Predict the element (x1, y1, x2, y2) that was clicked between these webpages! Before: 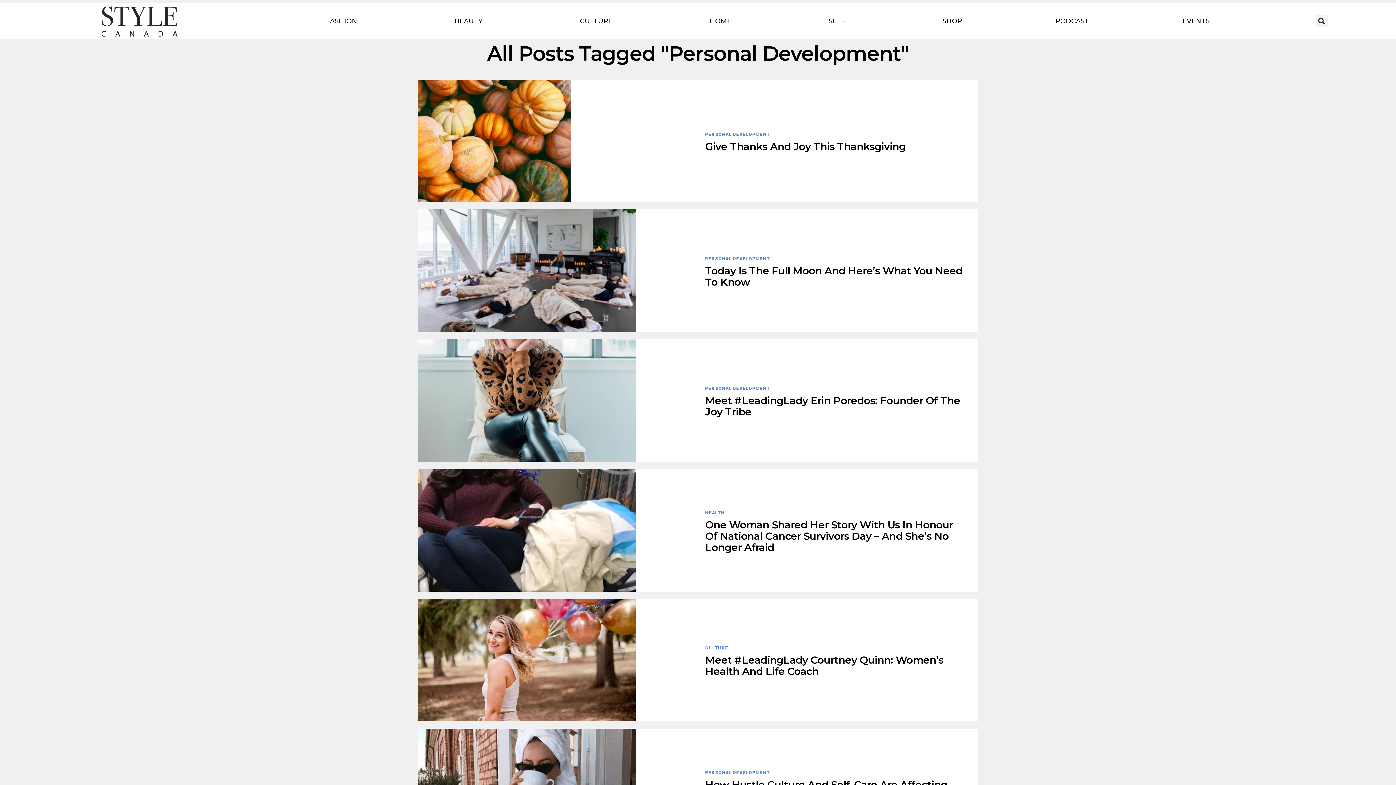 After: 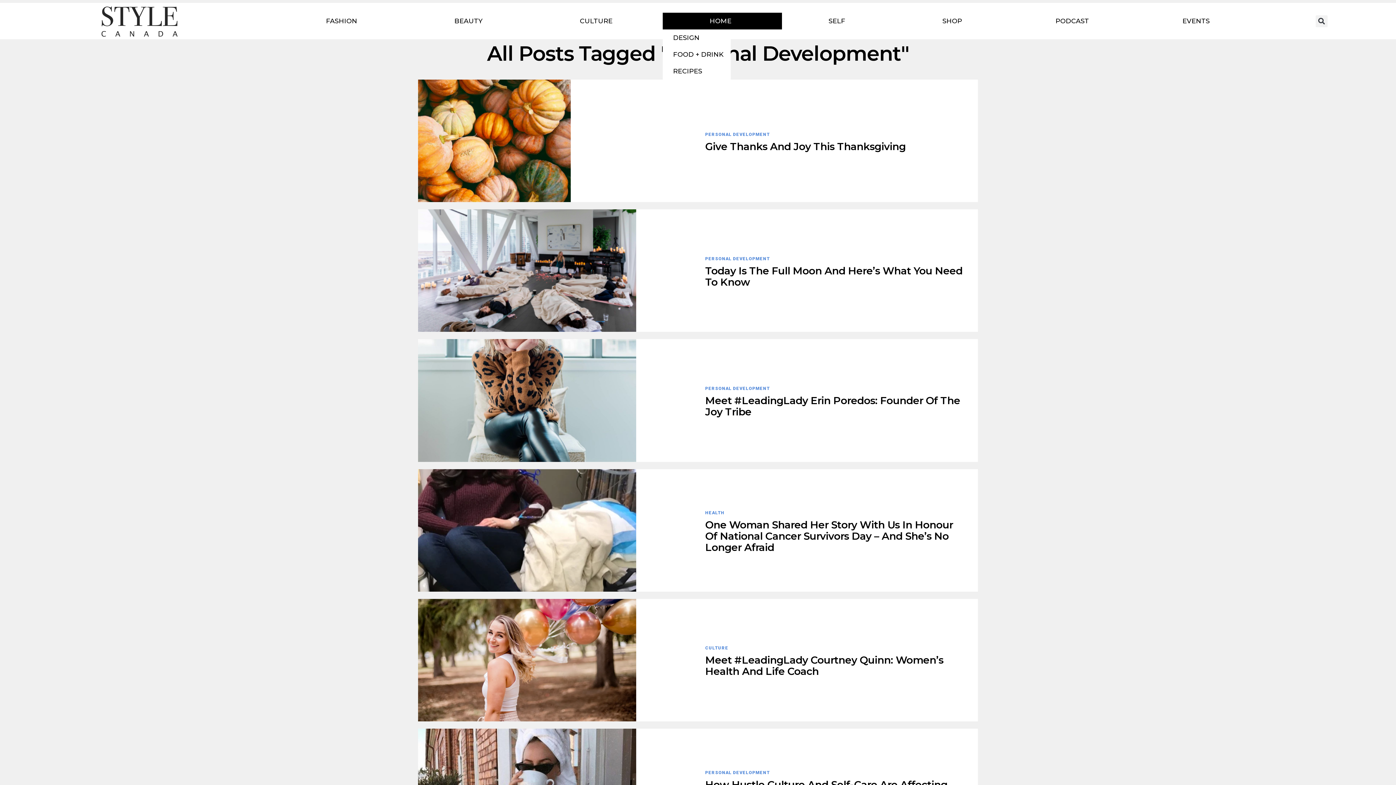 Action: label: HOME bbox: (663, 12, 782, 29)